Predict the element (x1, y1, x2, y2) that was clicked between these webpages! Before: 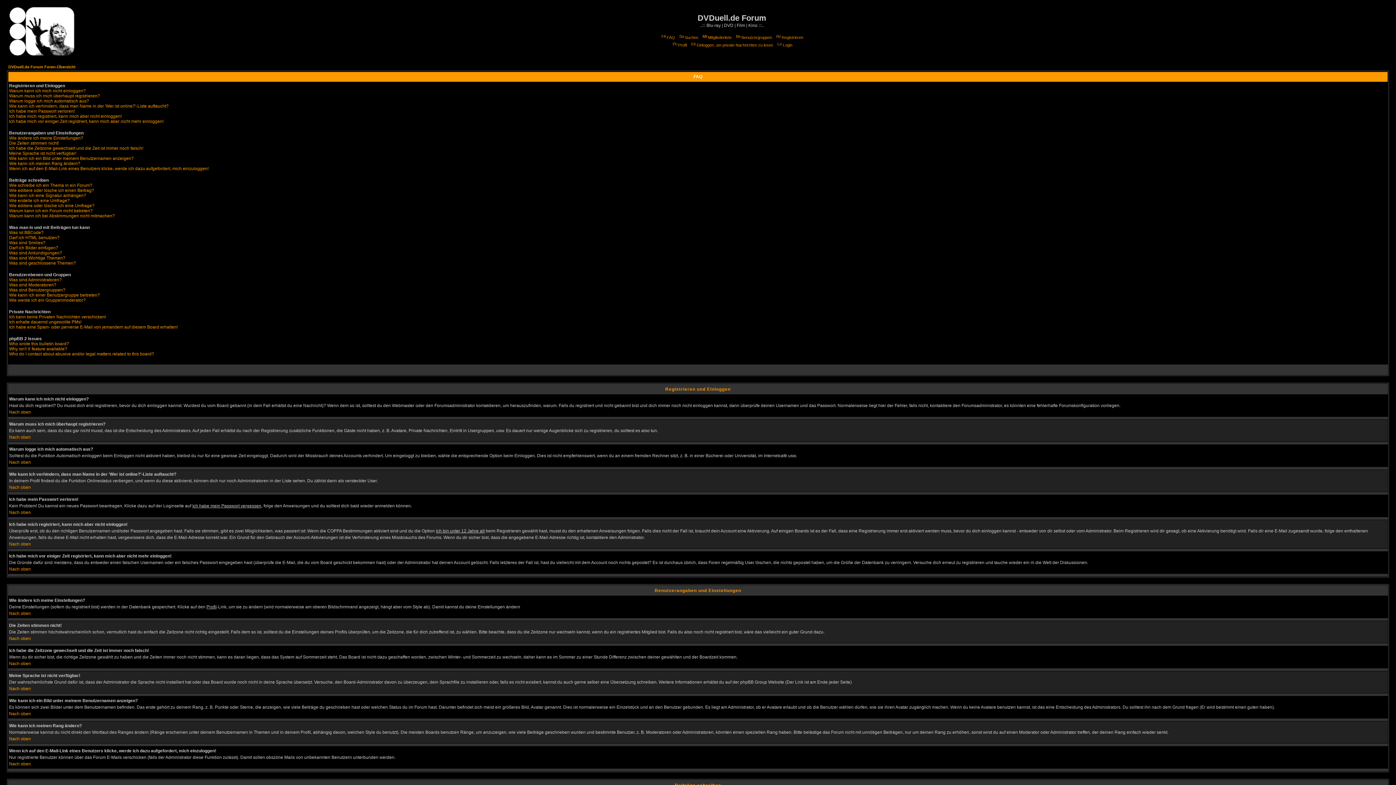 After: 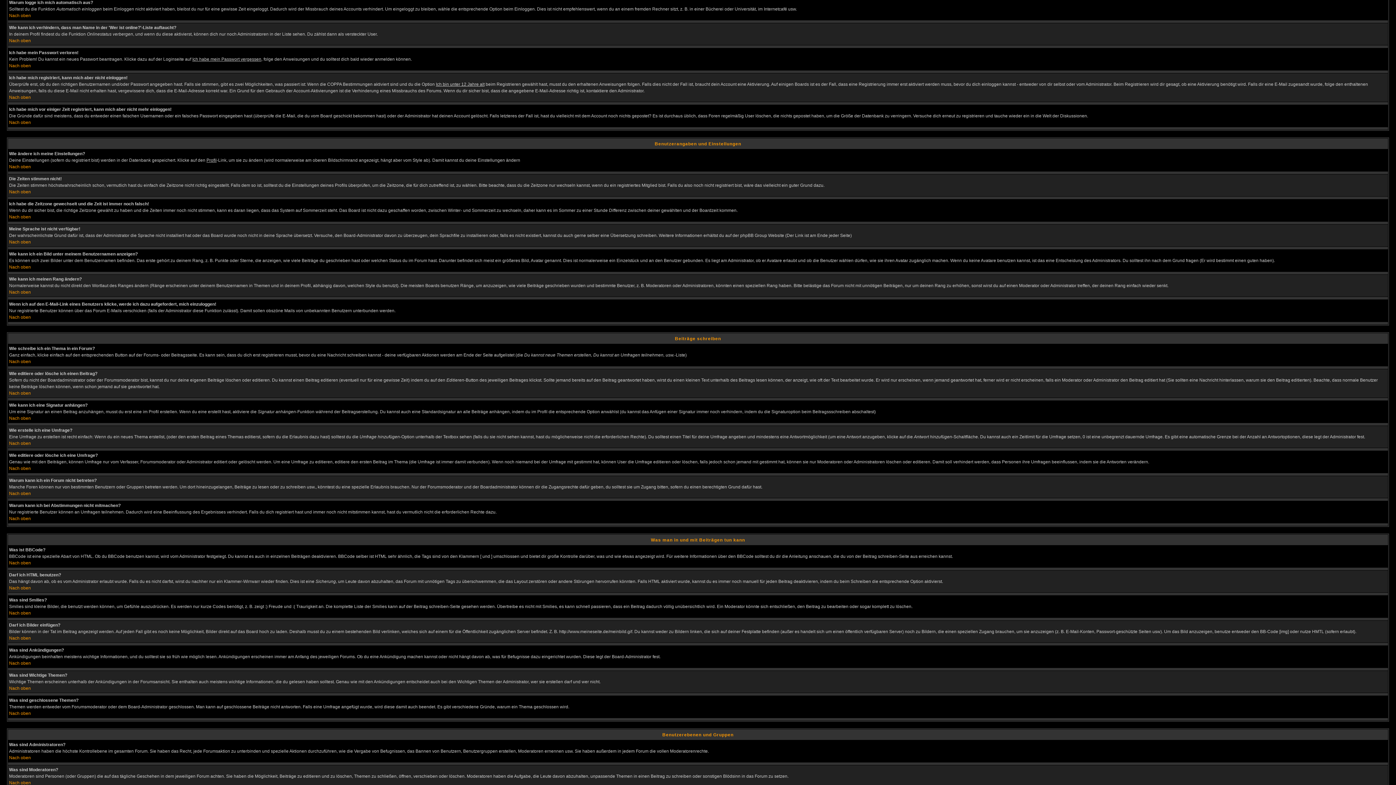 Action: label: Warum logge ich mich automatisch aus? bbox: (9, 98, 89, 103)